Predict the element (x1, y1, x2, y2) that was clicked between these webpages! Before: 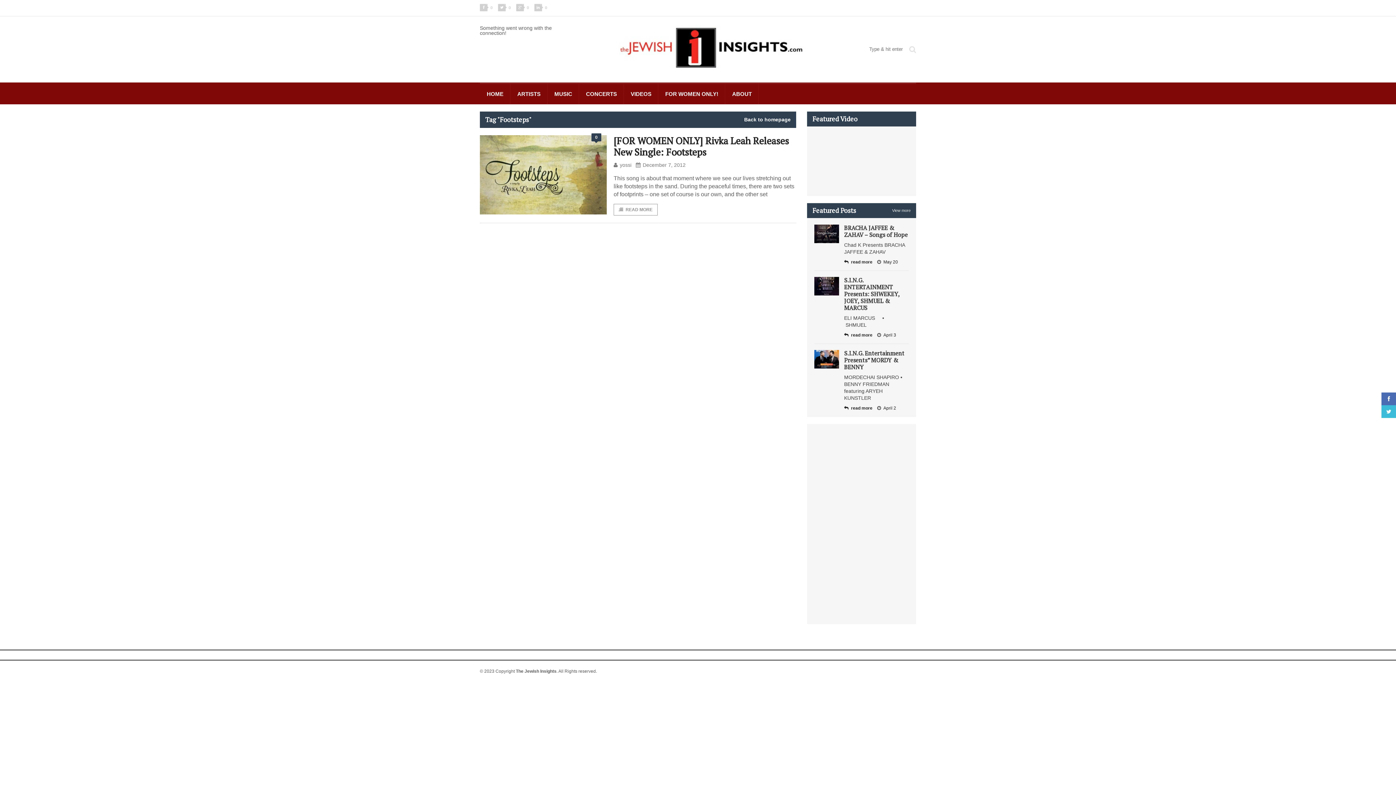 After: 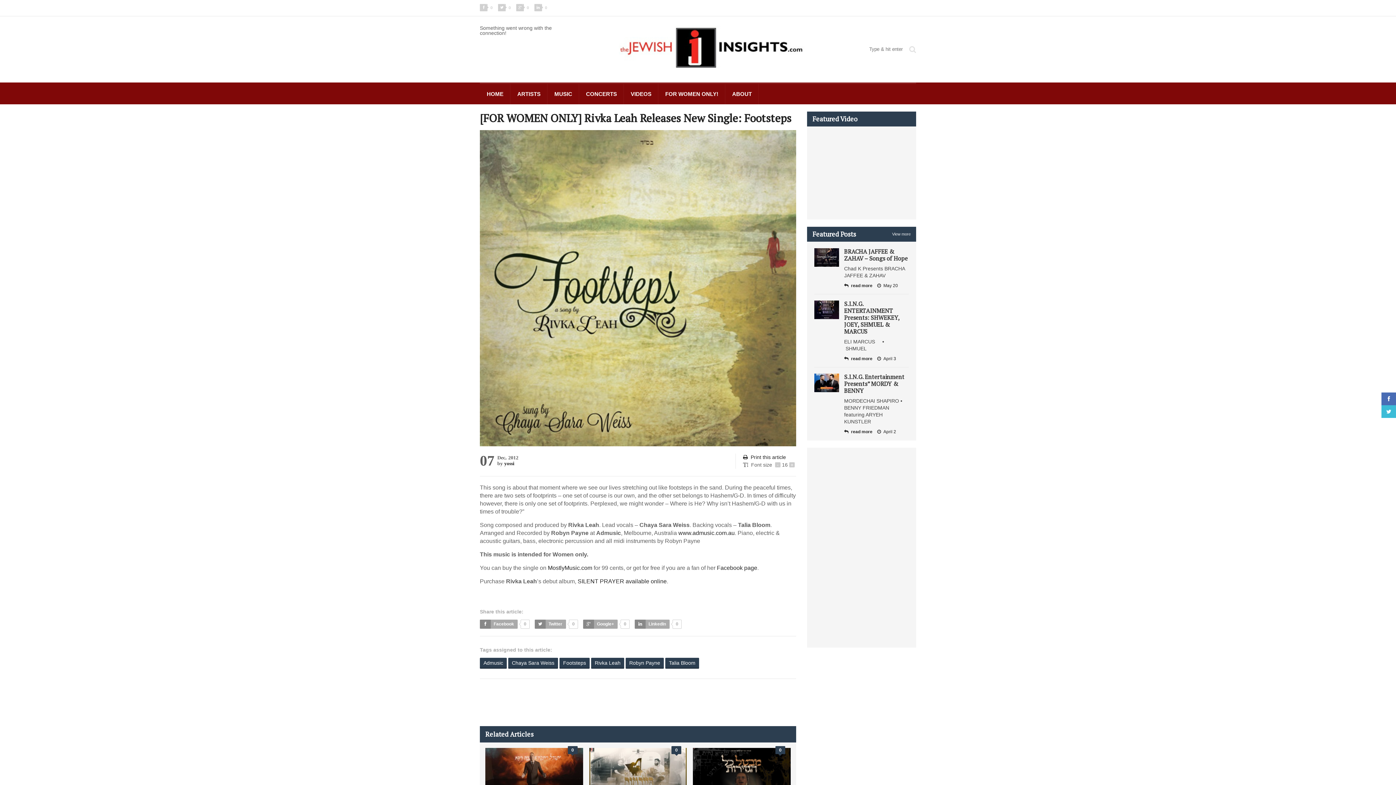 Action: bbox: (613, 134, 789, 158) label: [FOR WOMEN ONLY] Rivka Leah Releases New Single: Footsteps